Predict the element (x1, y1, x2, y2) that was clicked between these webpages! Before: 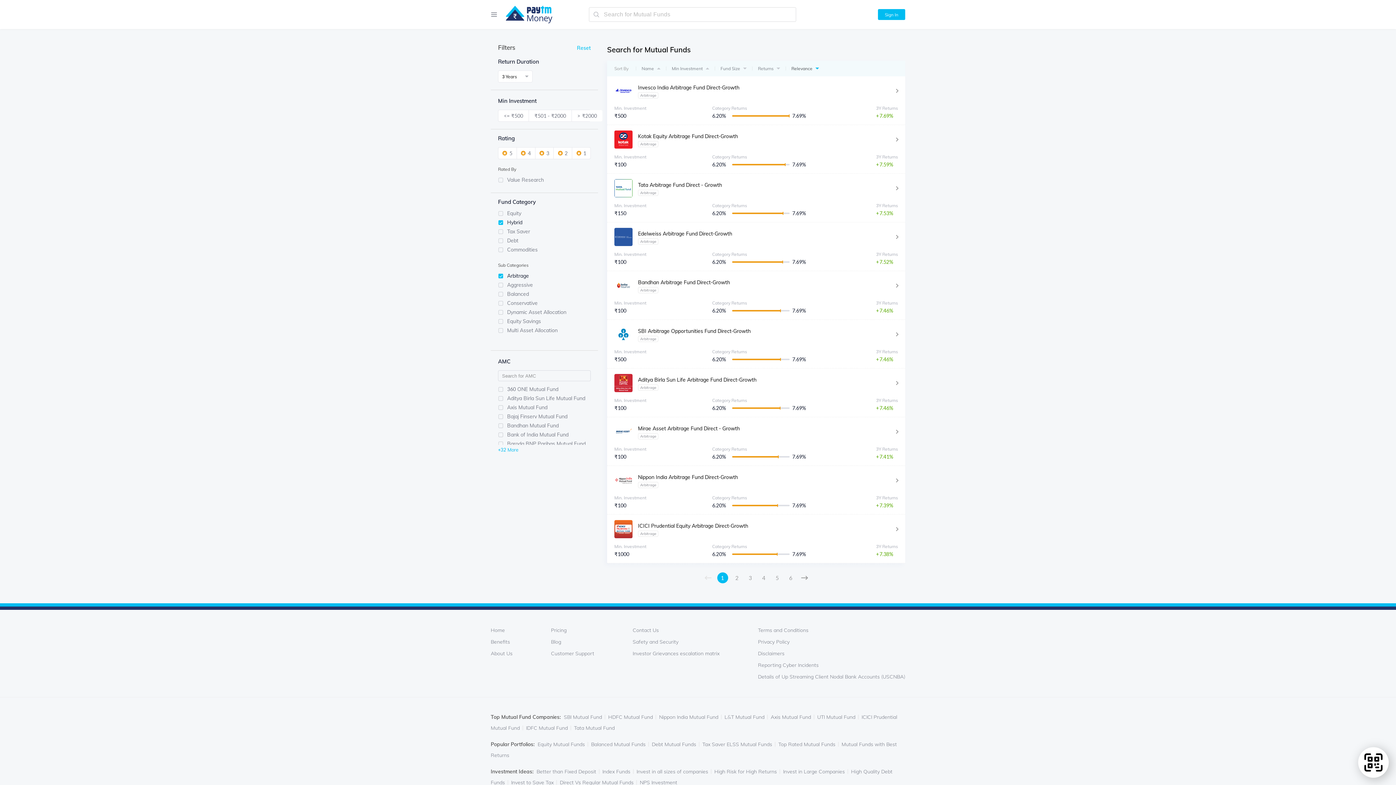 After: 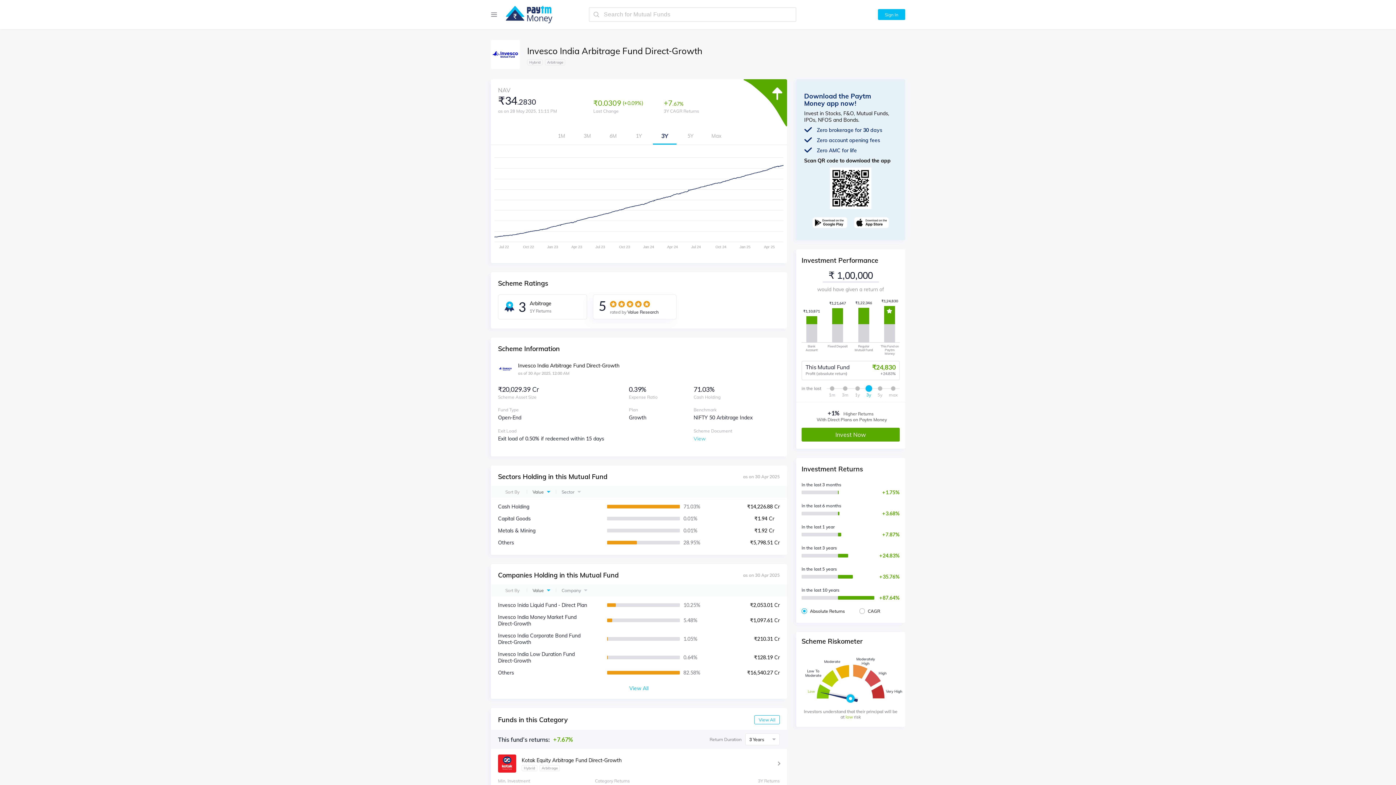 Action: bbox: (607, 76, 905, 125) label: Invesco India Arbitrage Fund Direct-Growth
Arbitrage
Min. Investment
₹500
Category Returns
6.20%
7.69%
3Y Returns
7.69